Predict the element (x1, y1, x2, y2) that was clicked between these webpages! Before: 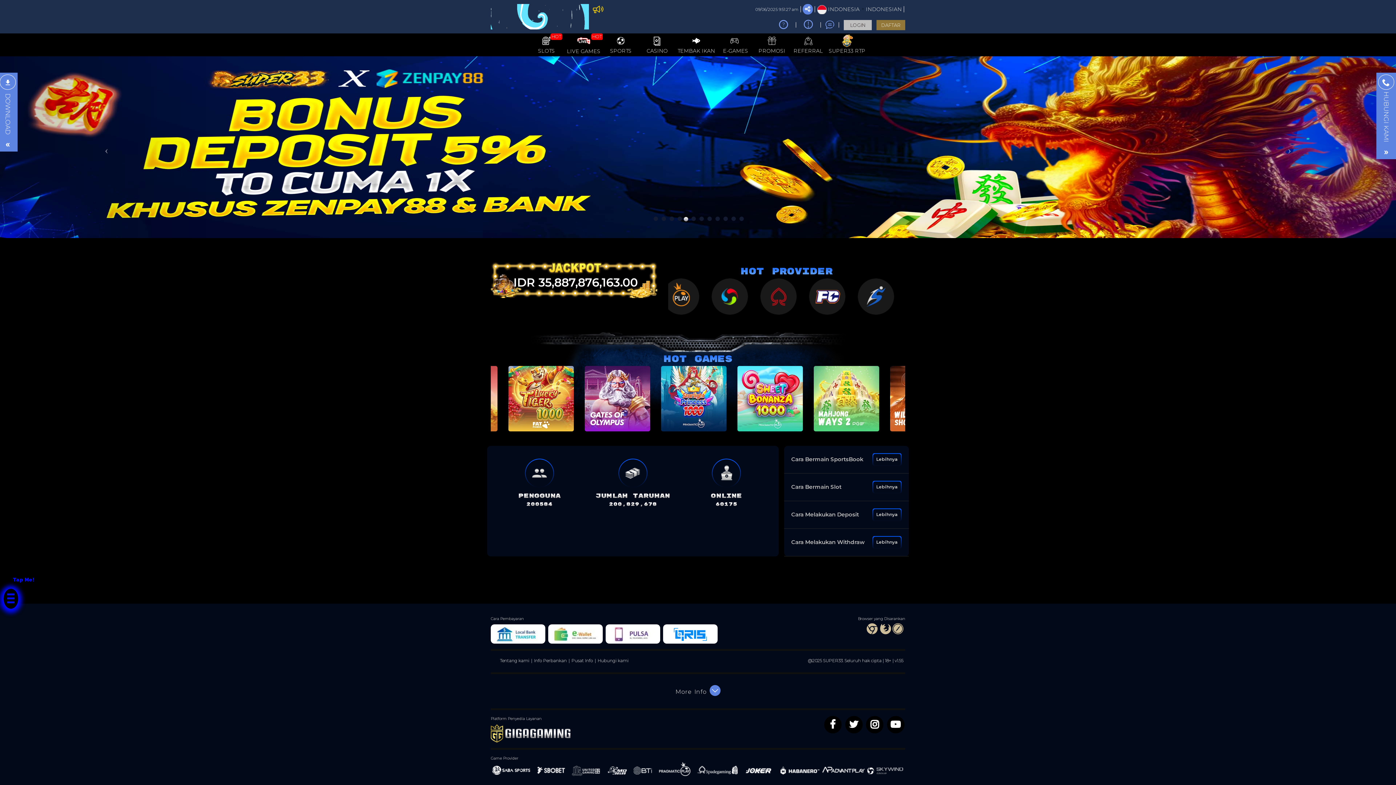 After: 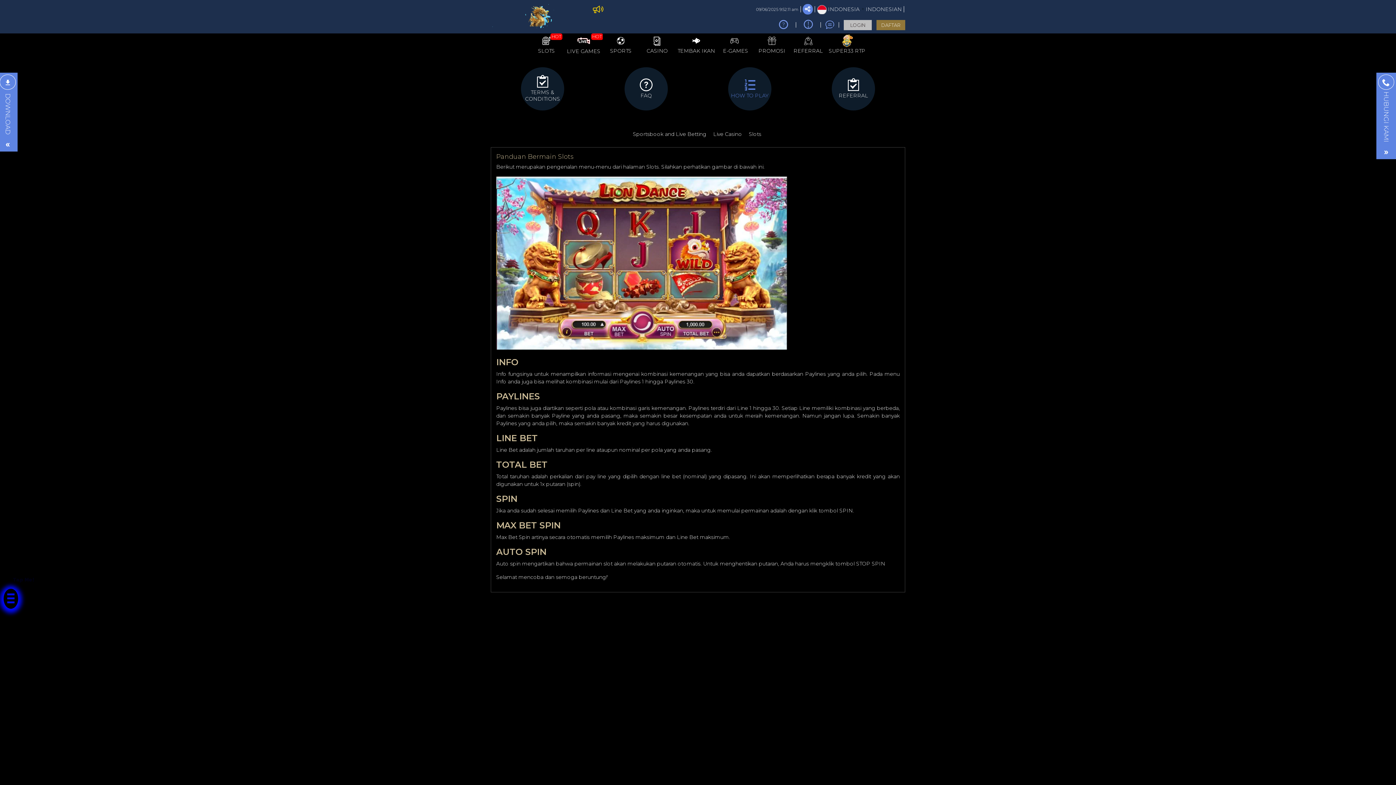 Action: bbox: (873, 481, 901, 493) label: Lebihnya